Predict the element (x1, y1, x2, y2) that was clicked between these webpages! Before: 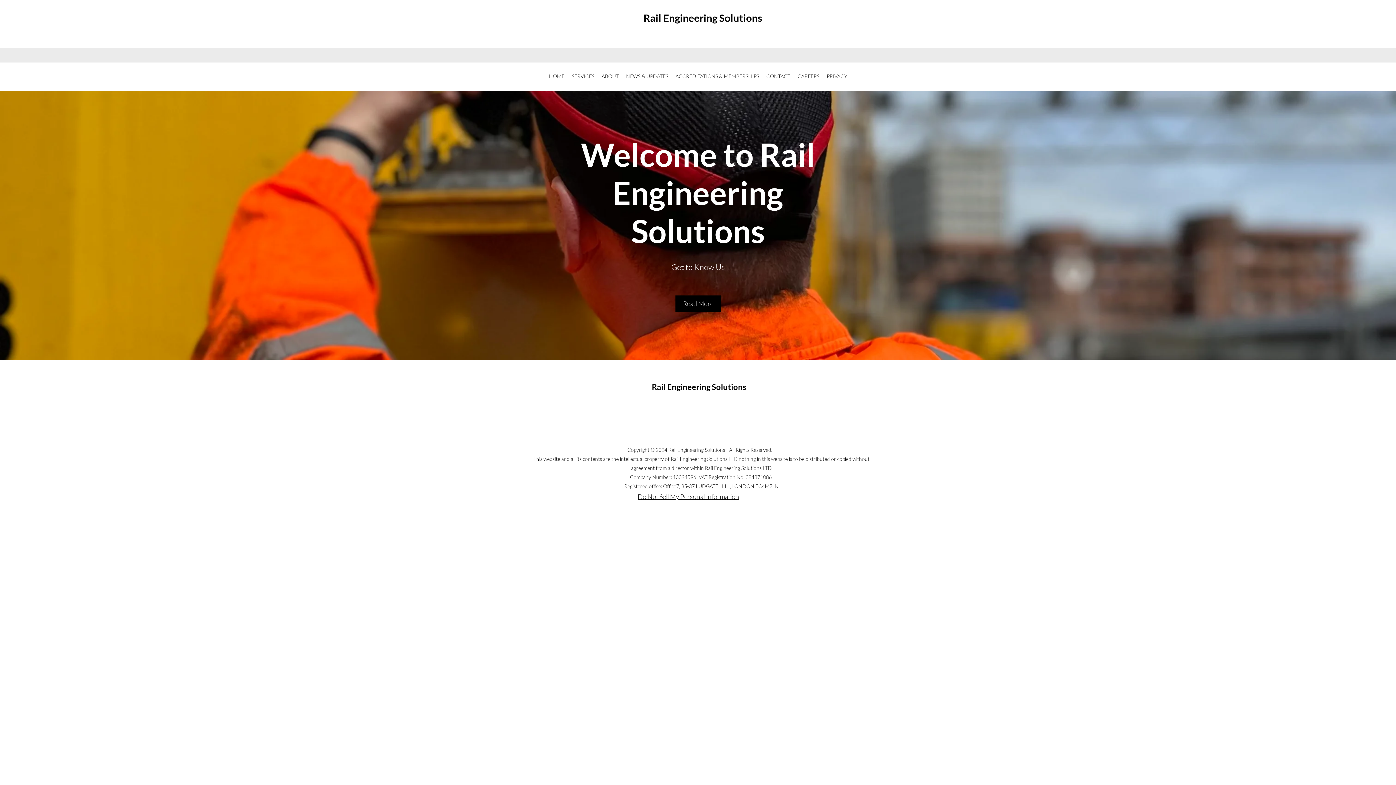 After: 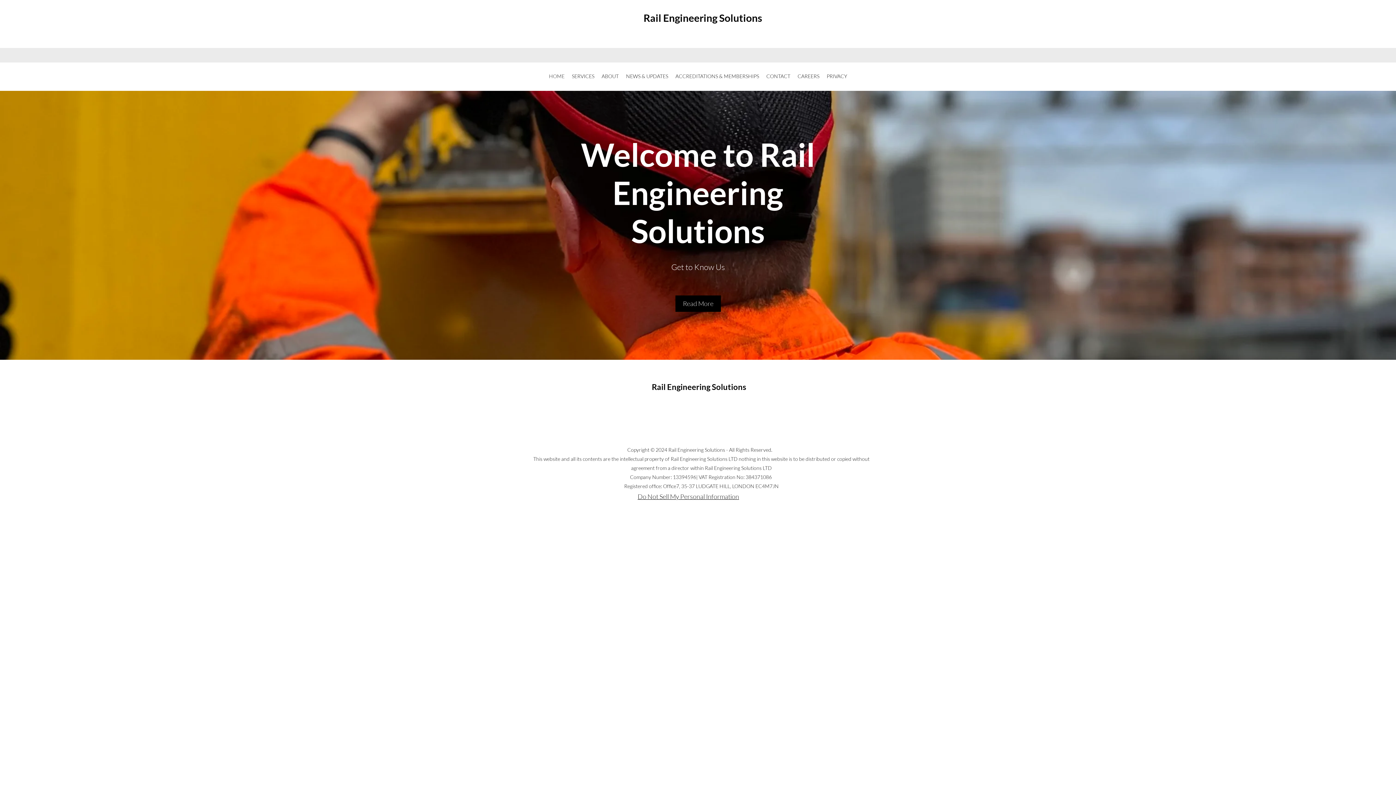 Action: bbox: (643, 11, 762, 24) label: Rail Engineering Solutions